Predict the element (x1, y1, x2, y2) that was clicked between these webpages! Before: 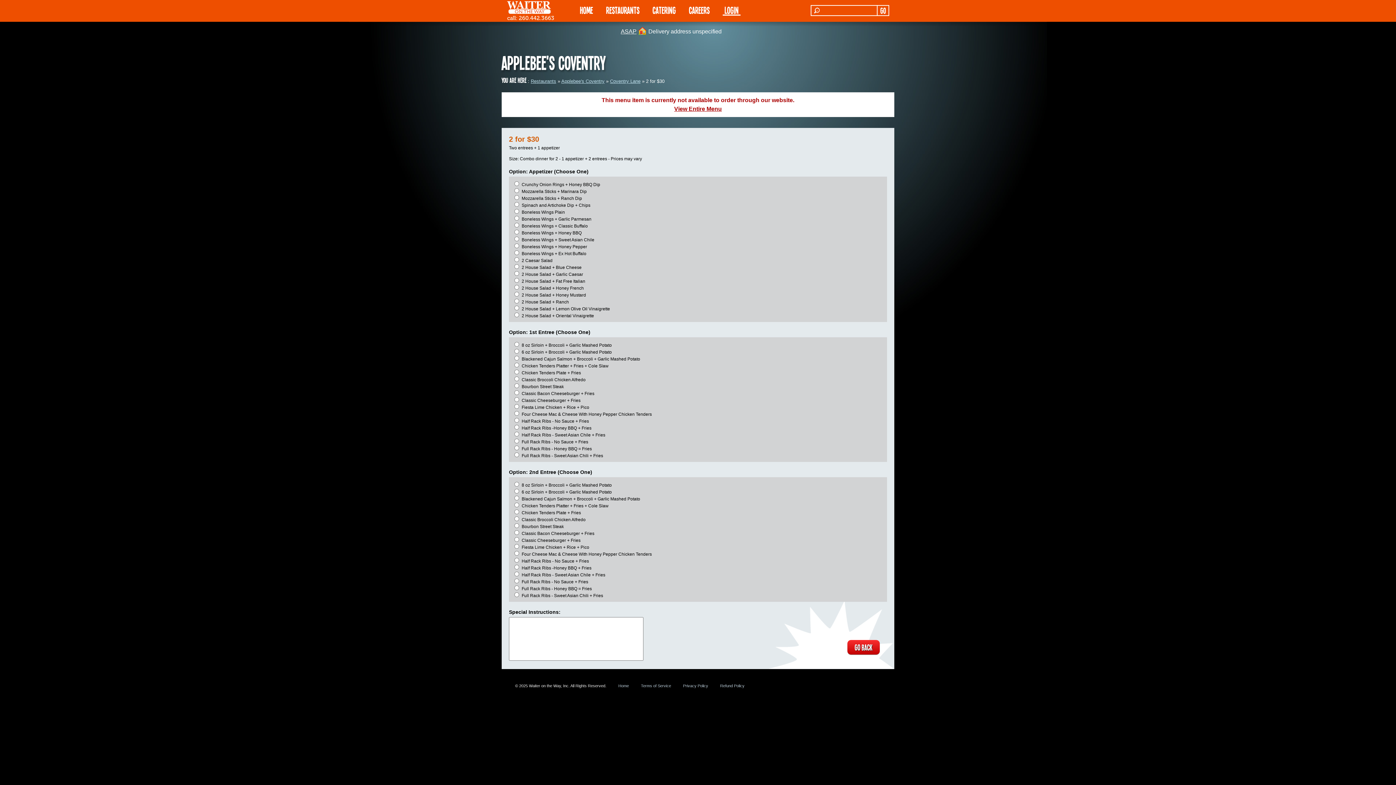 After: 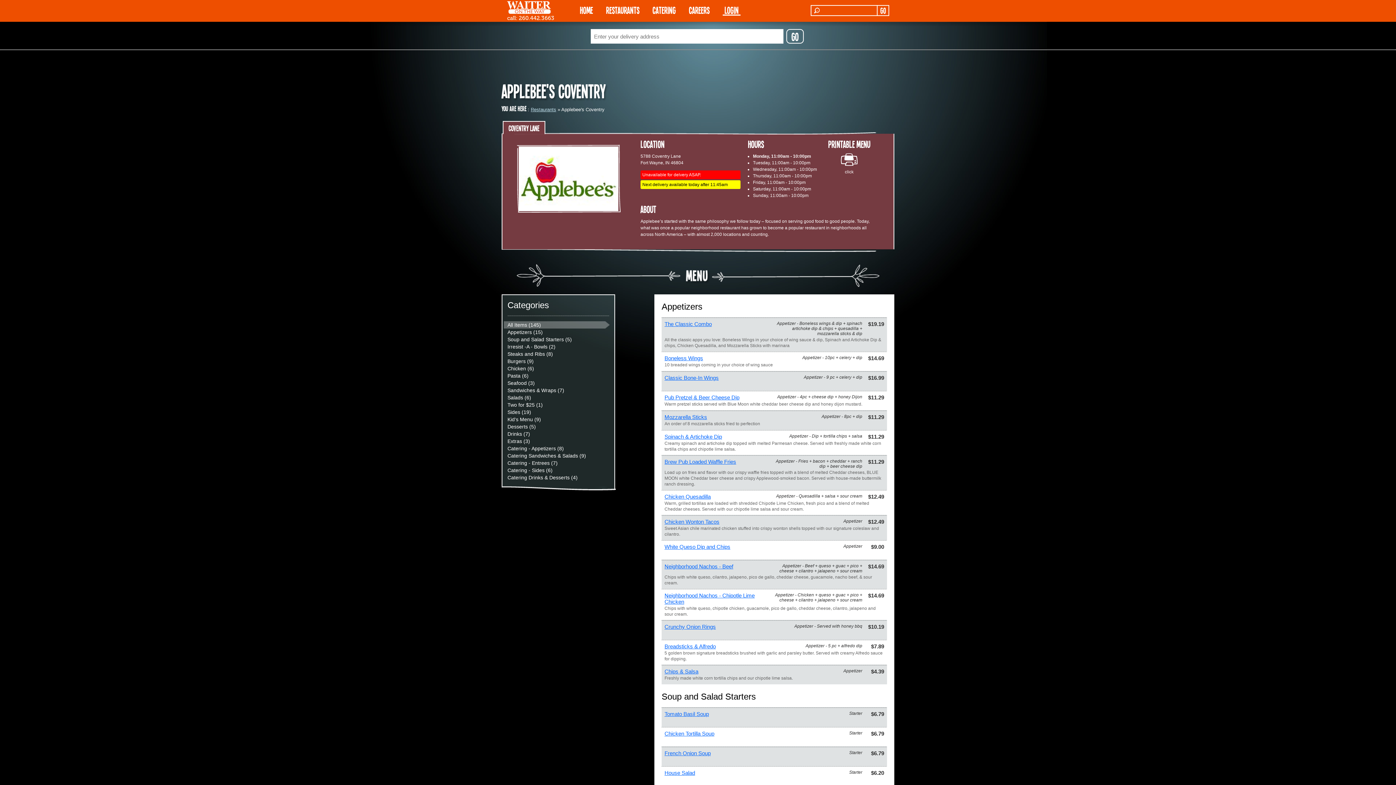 Action: label: Coventry Lane bbox: (610, 78, 640, 84)